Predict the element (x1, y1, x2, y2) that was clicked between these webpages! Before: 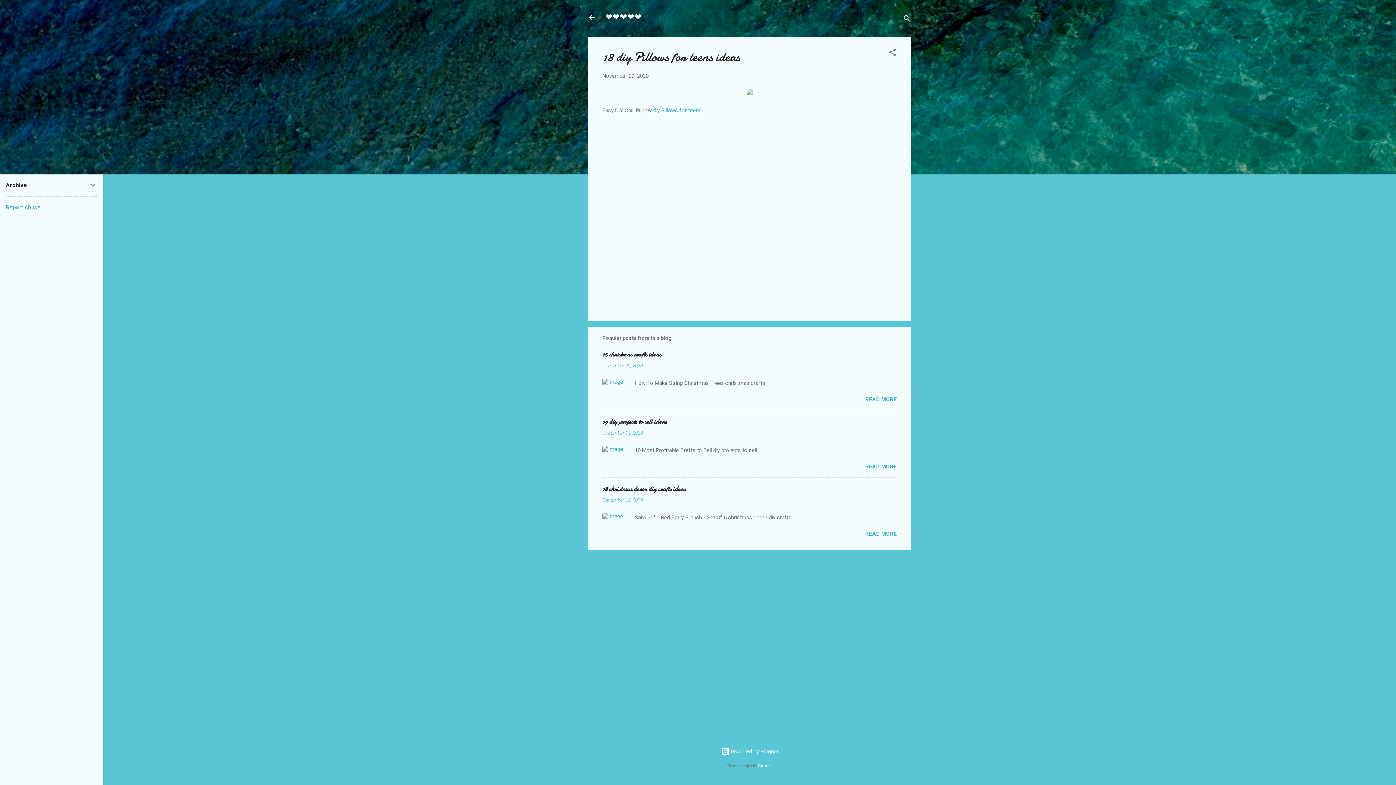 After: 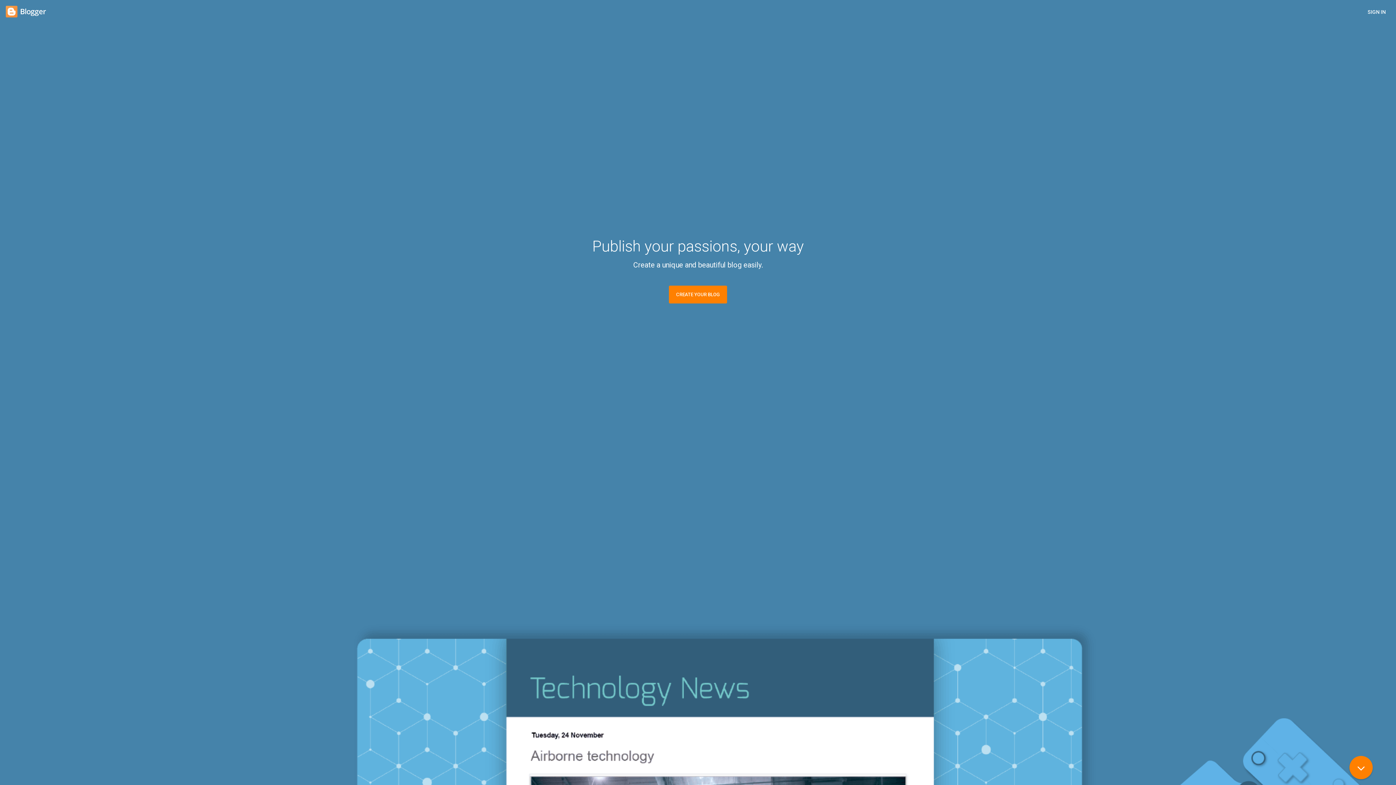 Action: bbox: (720, 748, 778, 755) label:  Powered by Blogger